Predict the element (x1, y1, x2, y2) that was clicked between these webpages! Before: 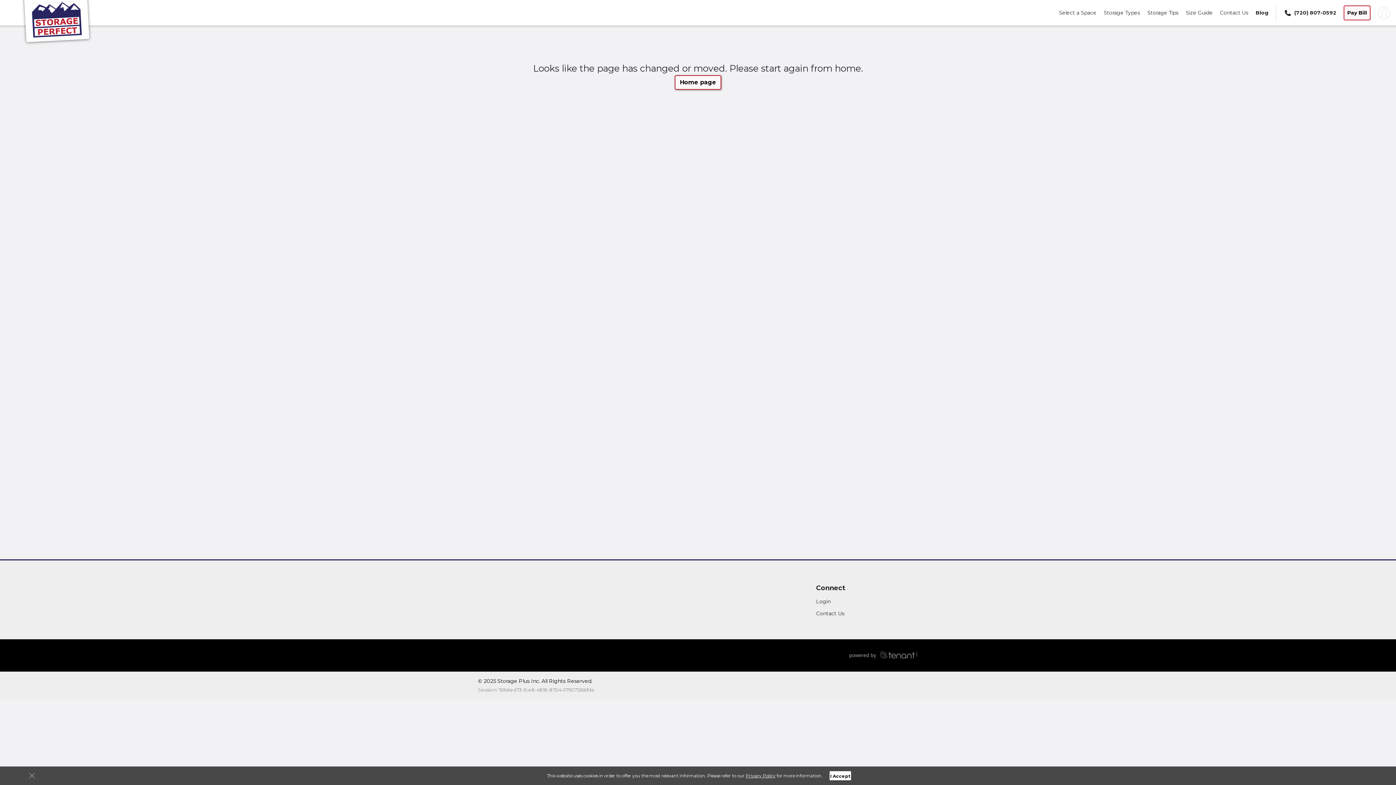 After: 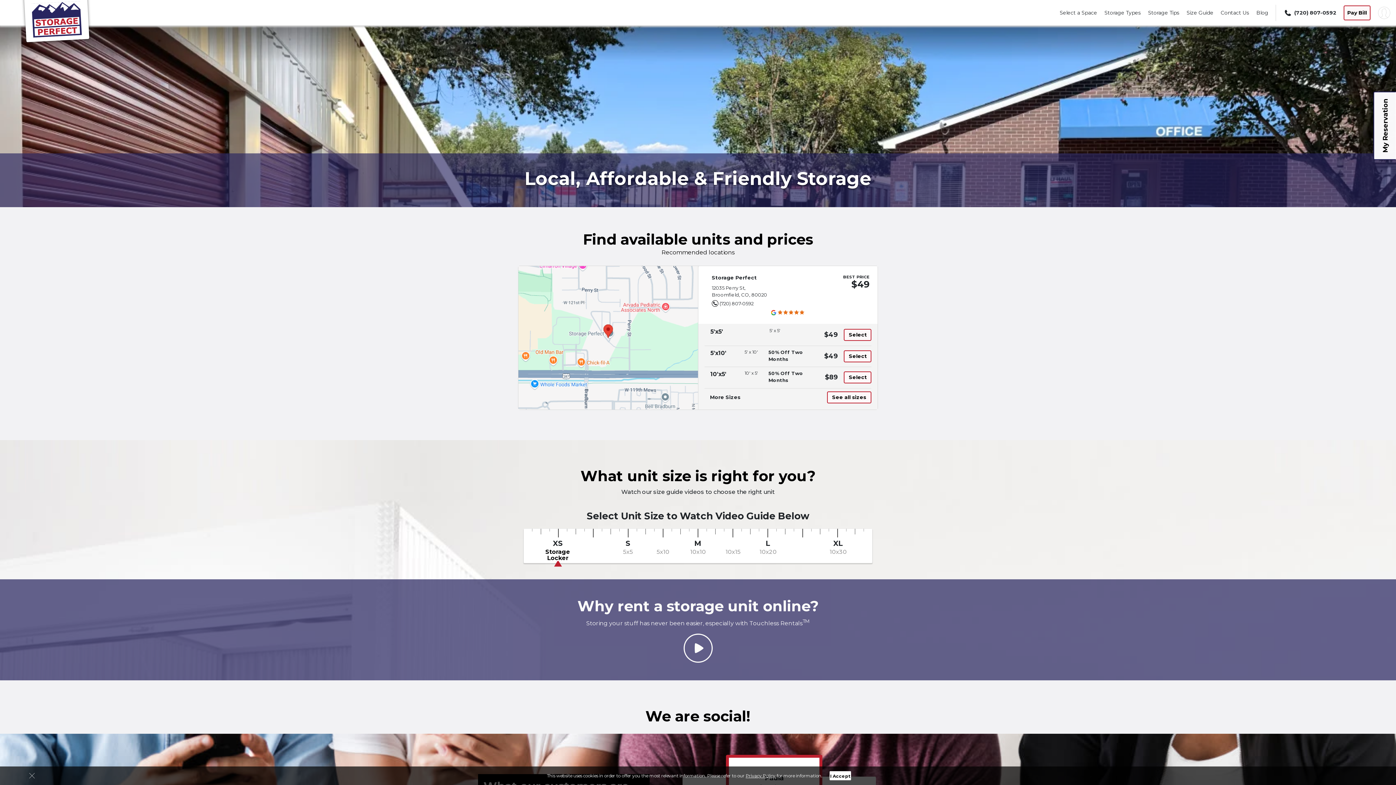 Action: label: Home page bbox: (674, 75, 721, 89)